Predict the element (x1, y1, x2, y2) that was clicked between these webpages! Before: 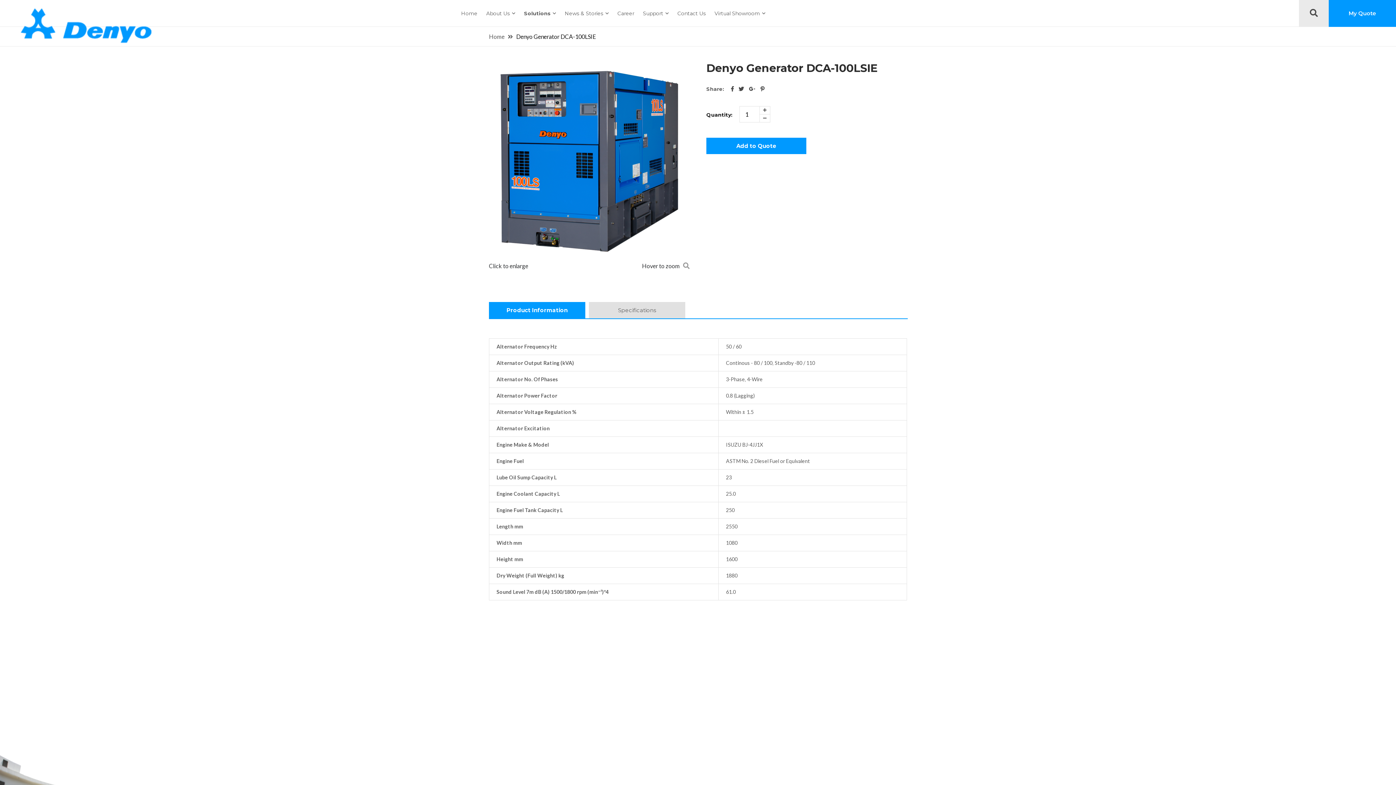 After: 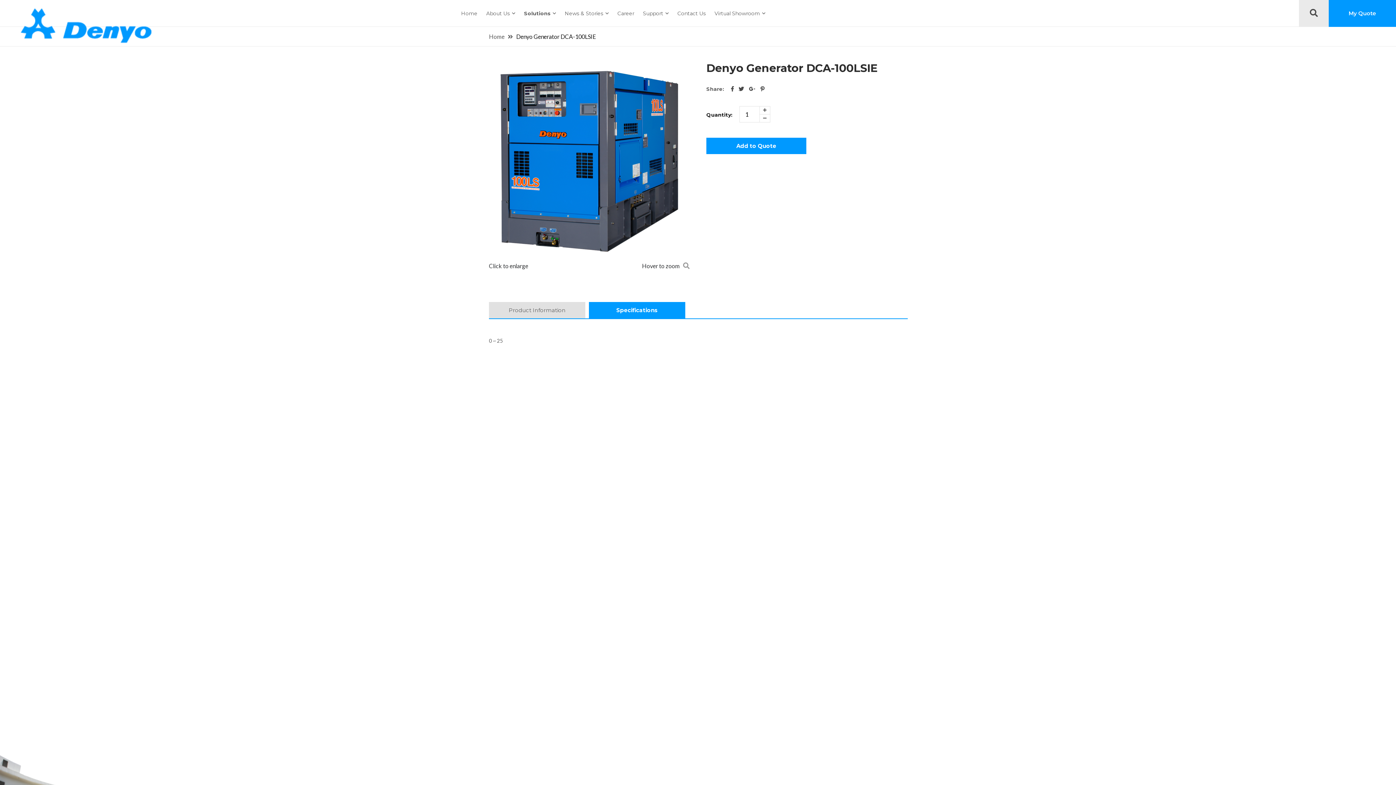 Action: bbox: (589, 302, 685, 318) label: Specifications